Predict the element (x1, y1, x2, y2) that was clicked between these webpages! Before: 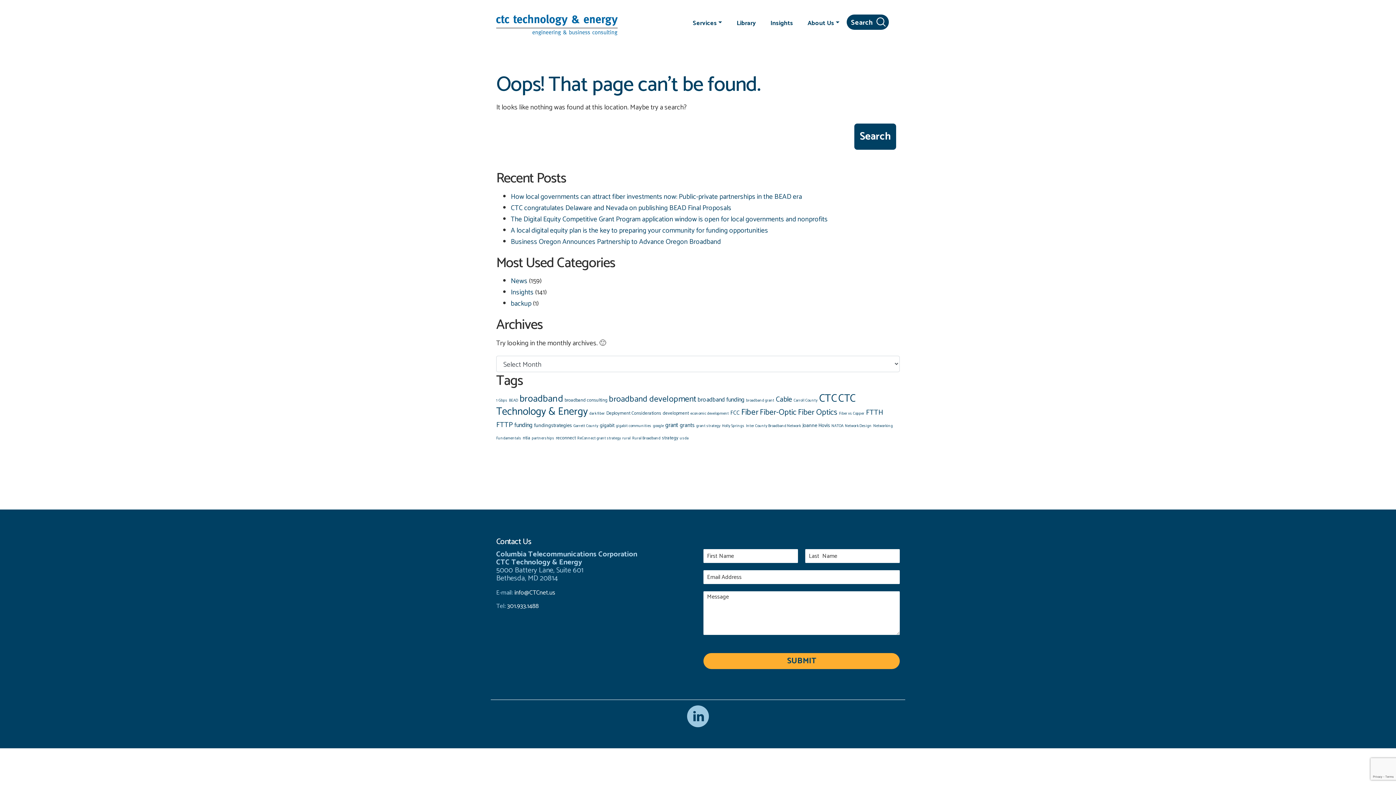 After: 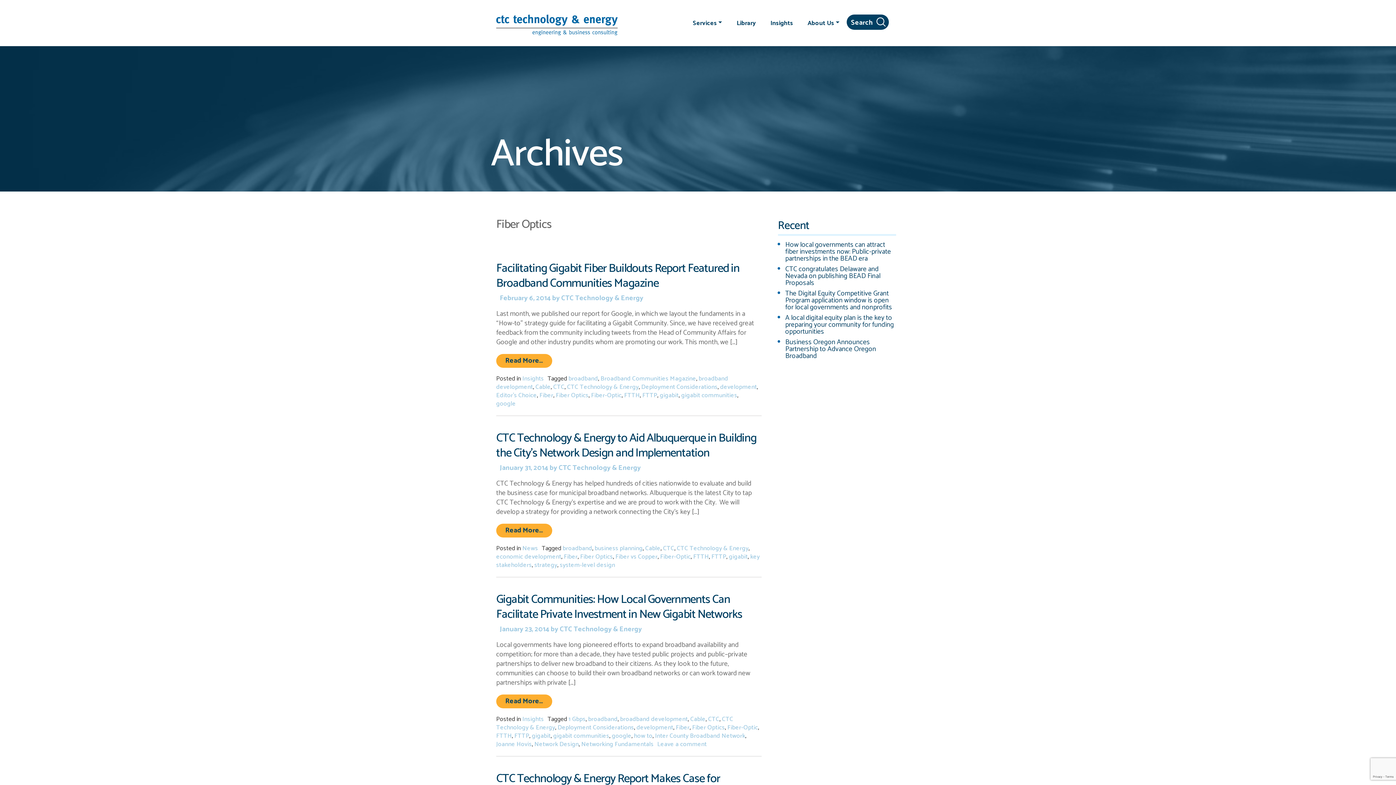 Action: label: Fiber Optics (14 items) bbox: (798, 406, 837, 419)